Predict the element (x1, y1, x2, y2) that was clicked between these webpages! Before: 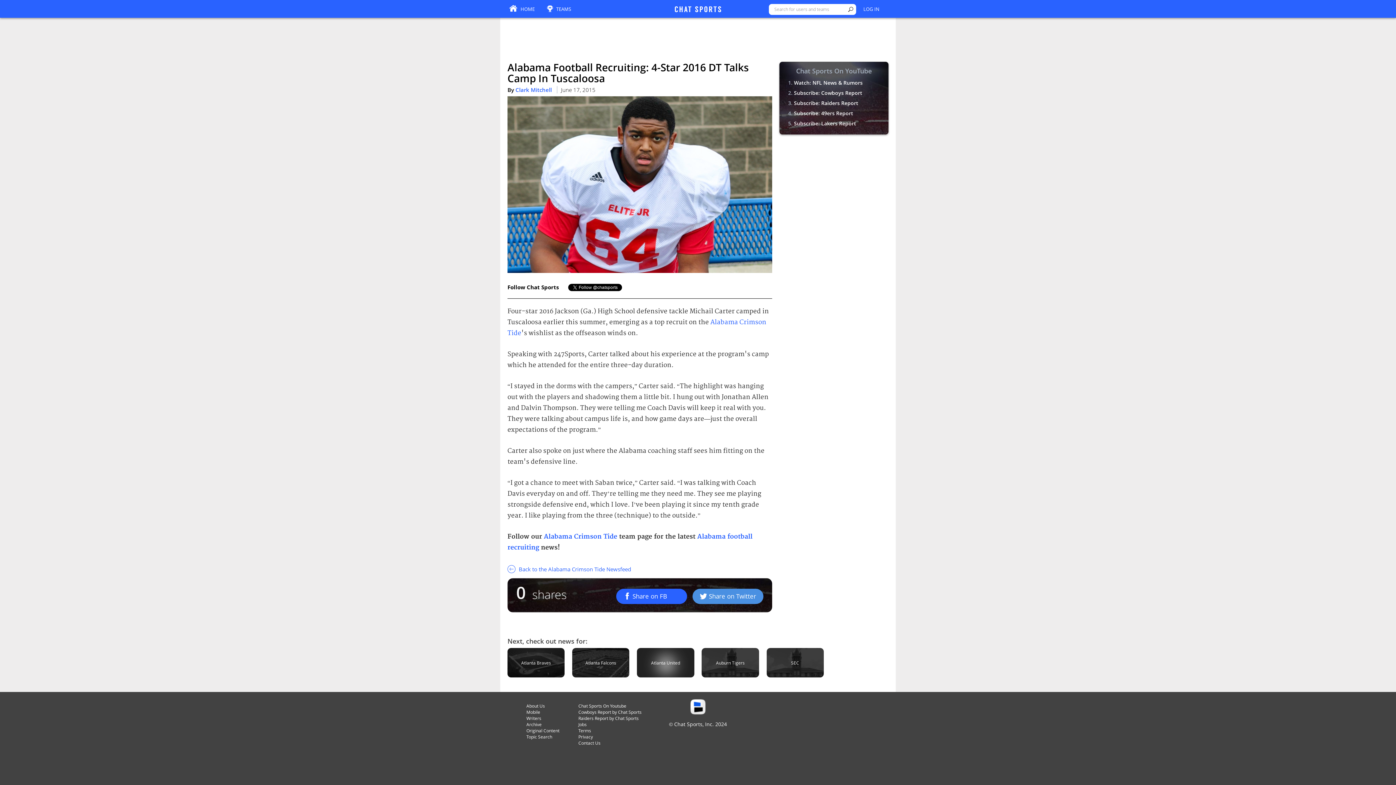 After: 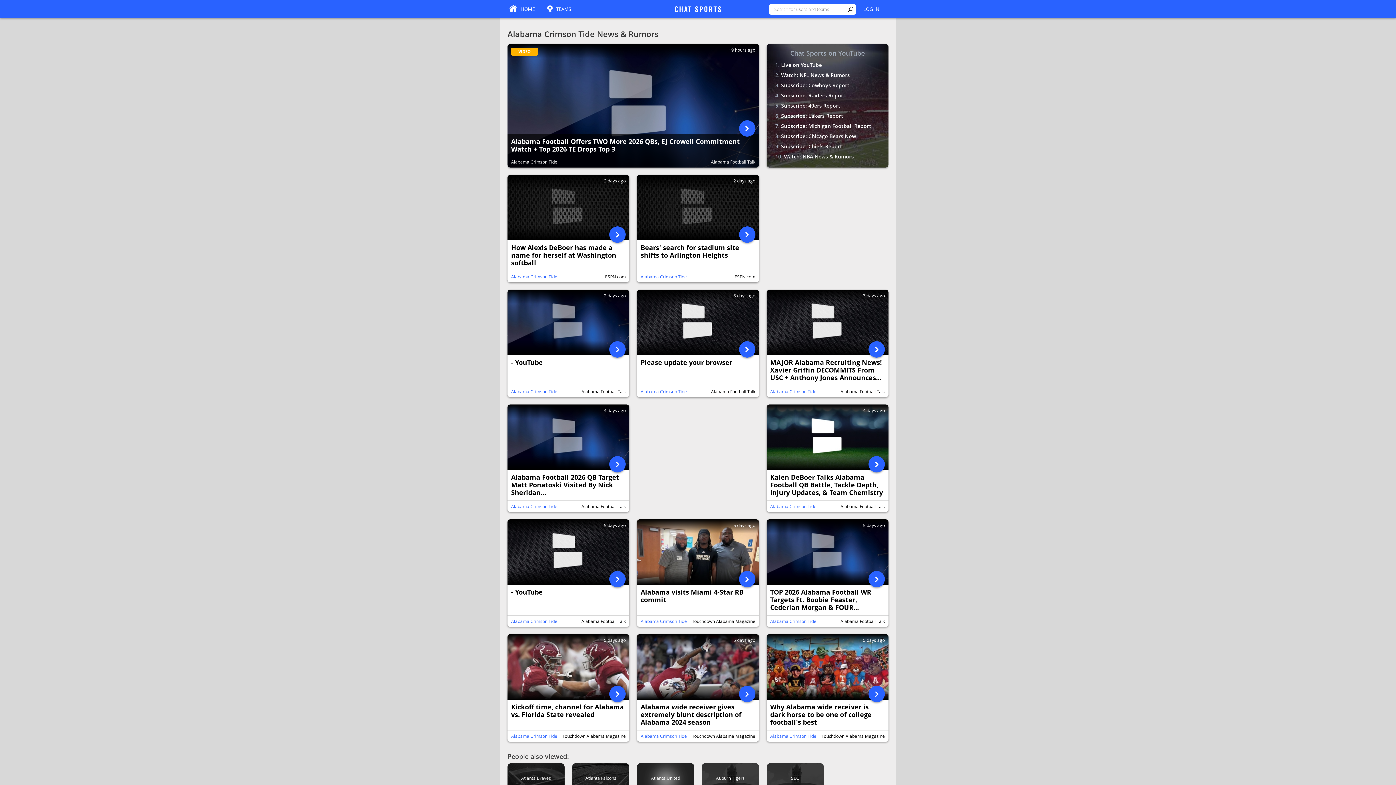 Action: label:  Back to the Alabama Crimson Tide Newsfeed bbox: (507, 563, 772, 574)